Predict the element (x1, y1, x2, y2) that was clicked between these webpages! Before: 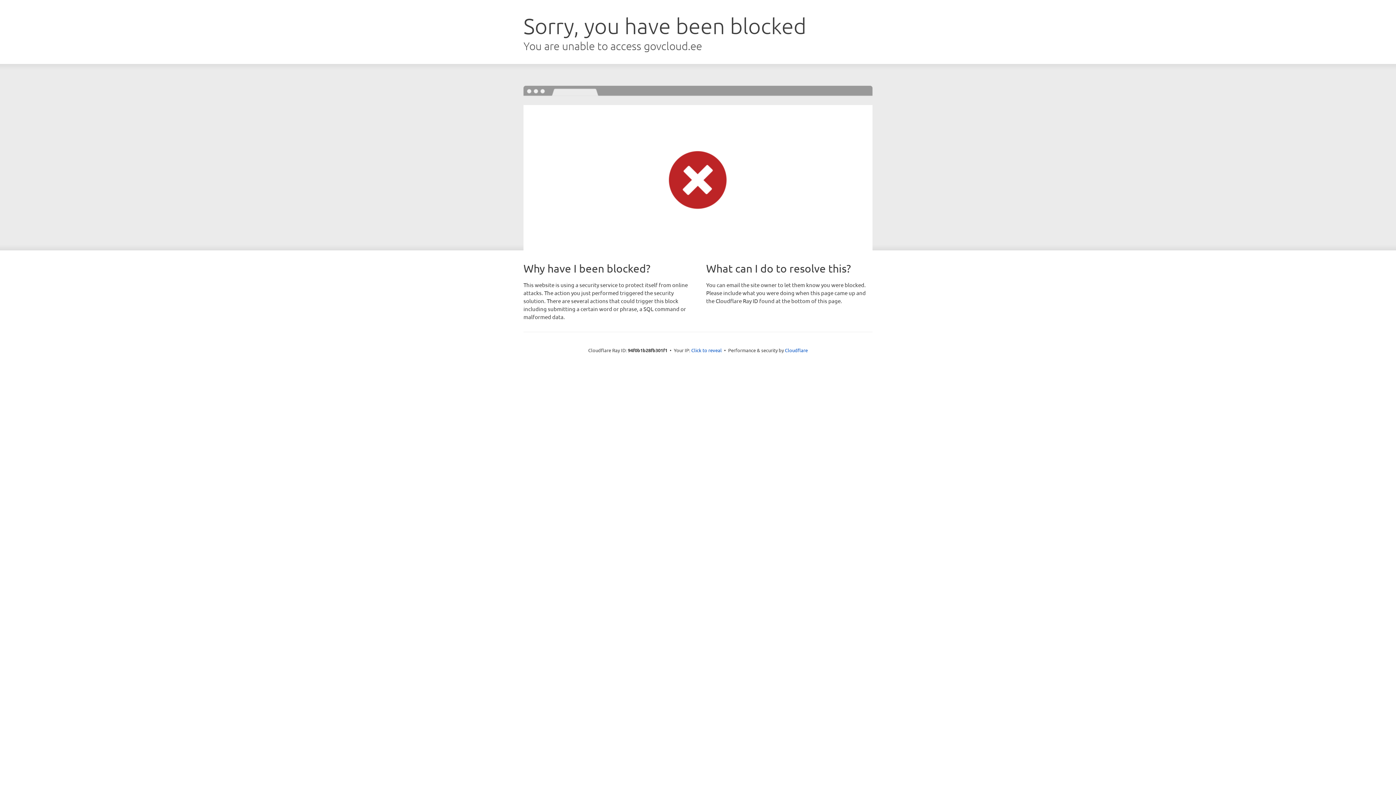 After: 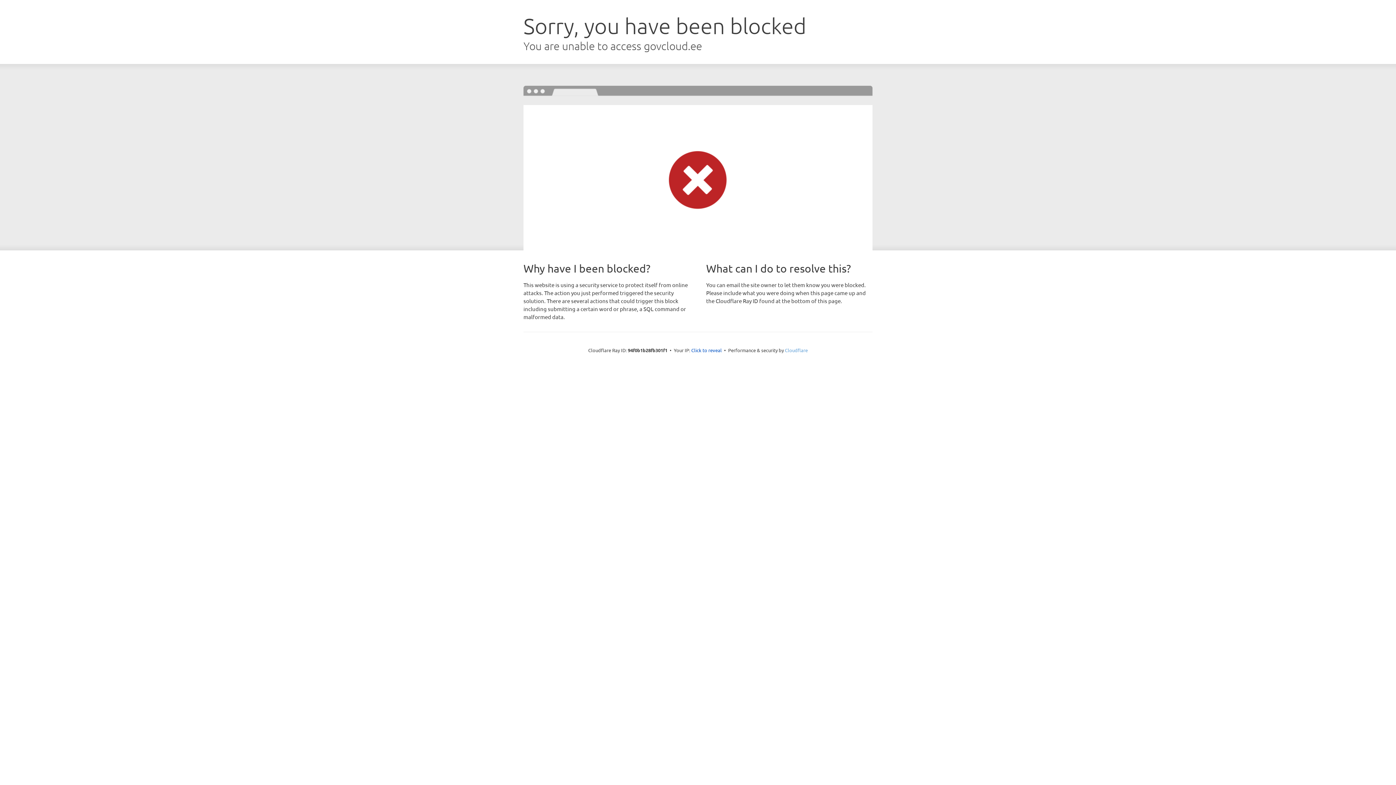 Action: label: Cloudflare bbox: (785, 347, 808, 353)